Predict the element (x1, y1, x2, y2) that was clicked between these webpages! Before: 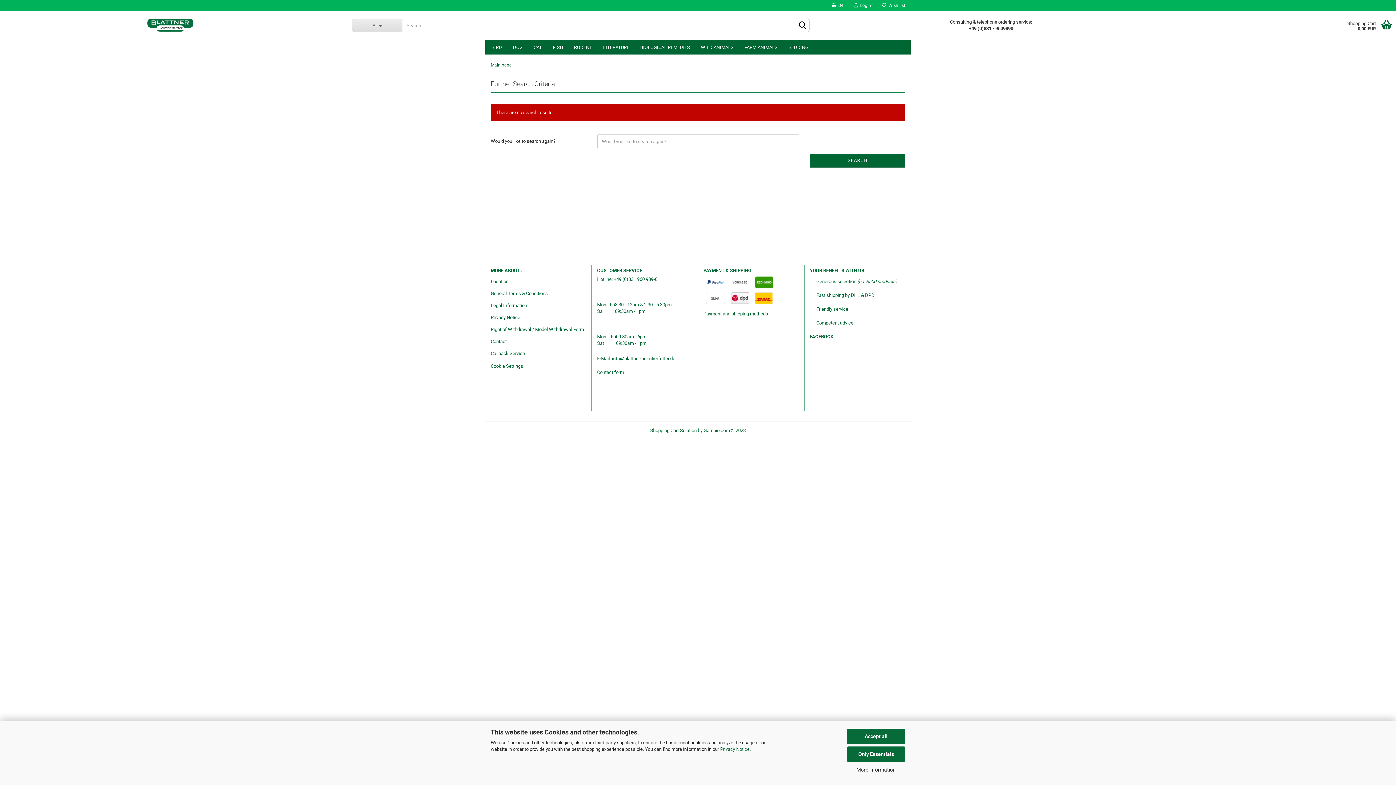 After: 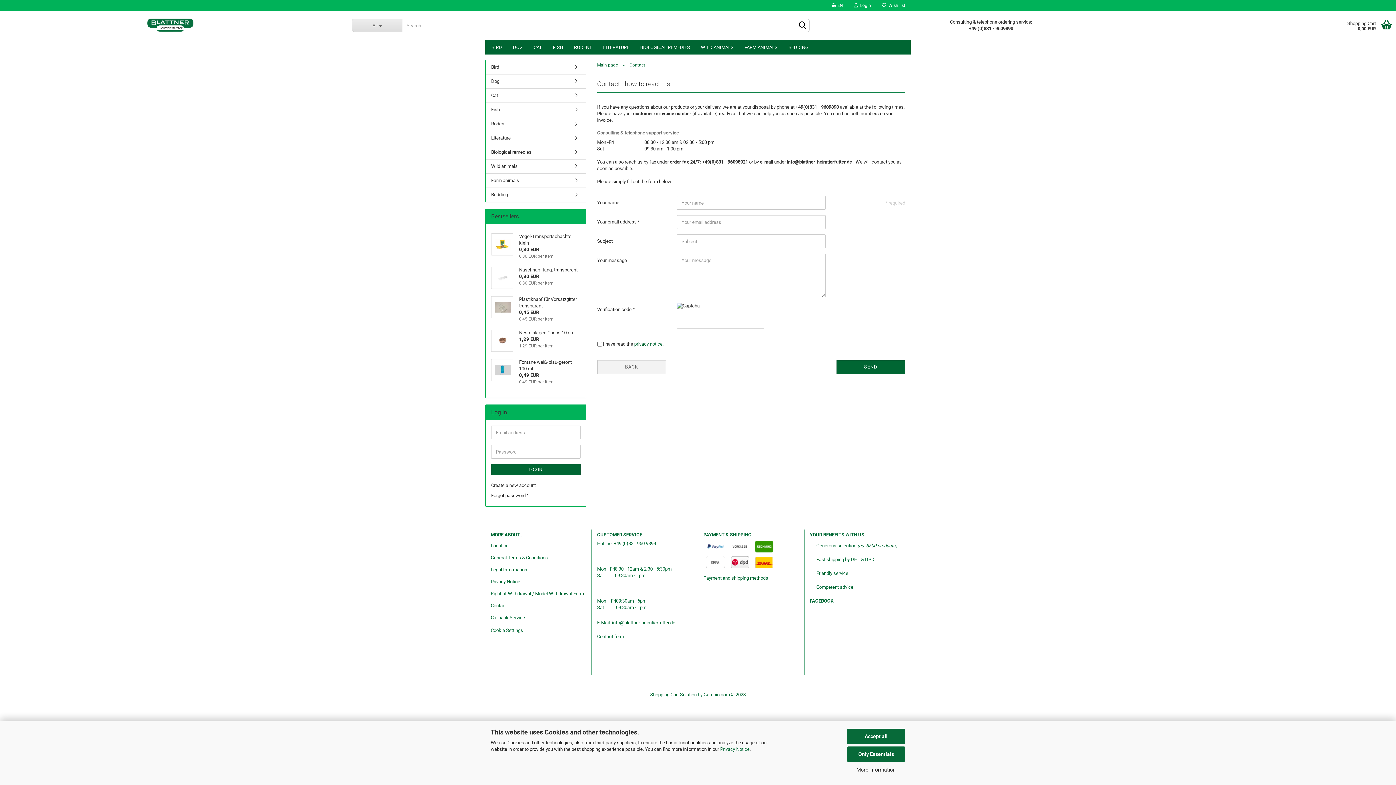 Action: label: Contact bbox: (490, 336, 586, 346)